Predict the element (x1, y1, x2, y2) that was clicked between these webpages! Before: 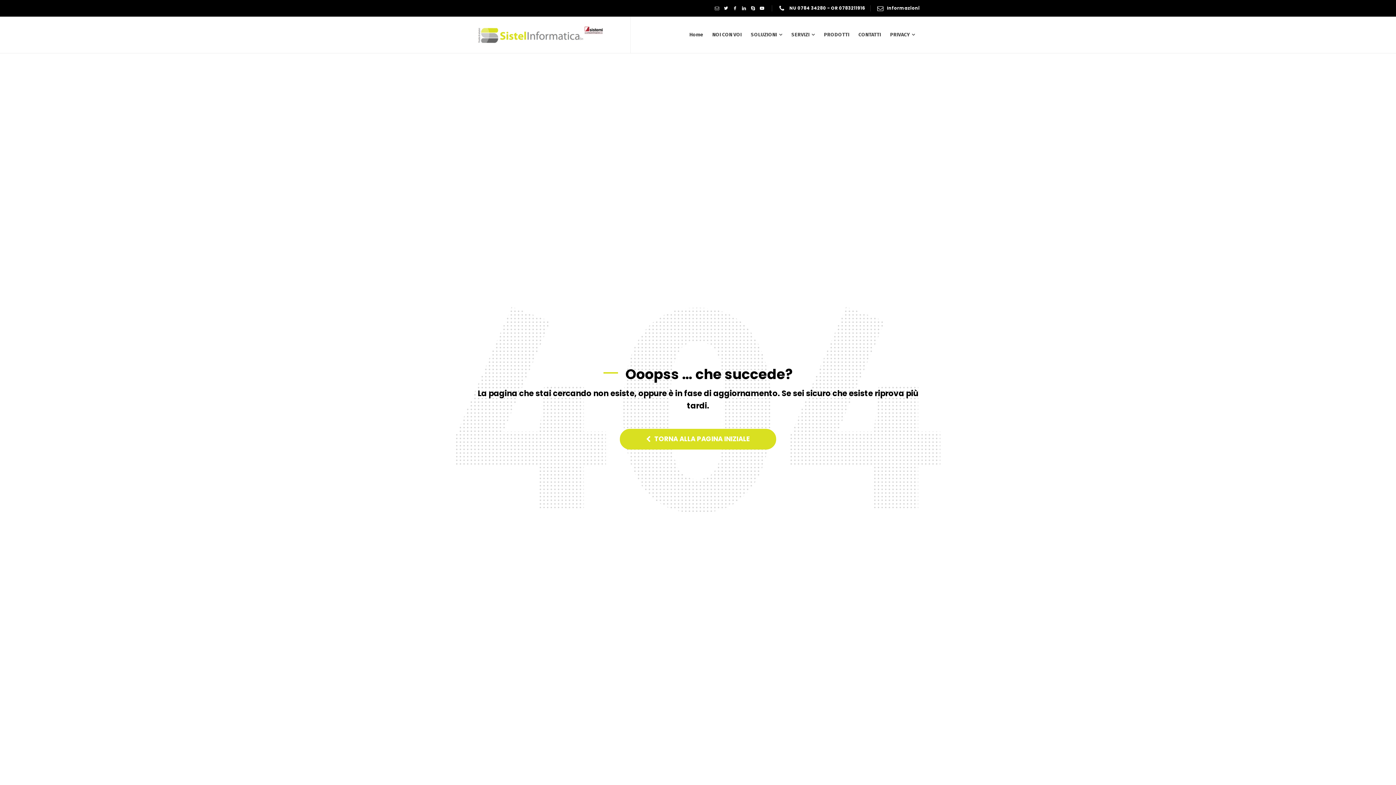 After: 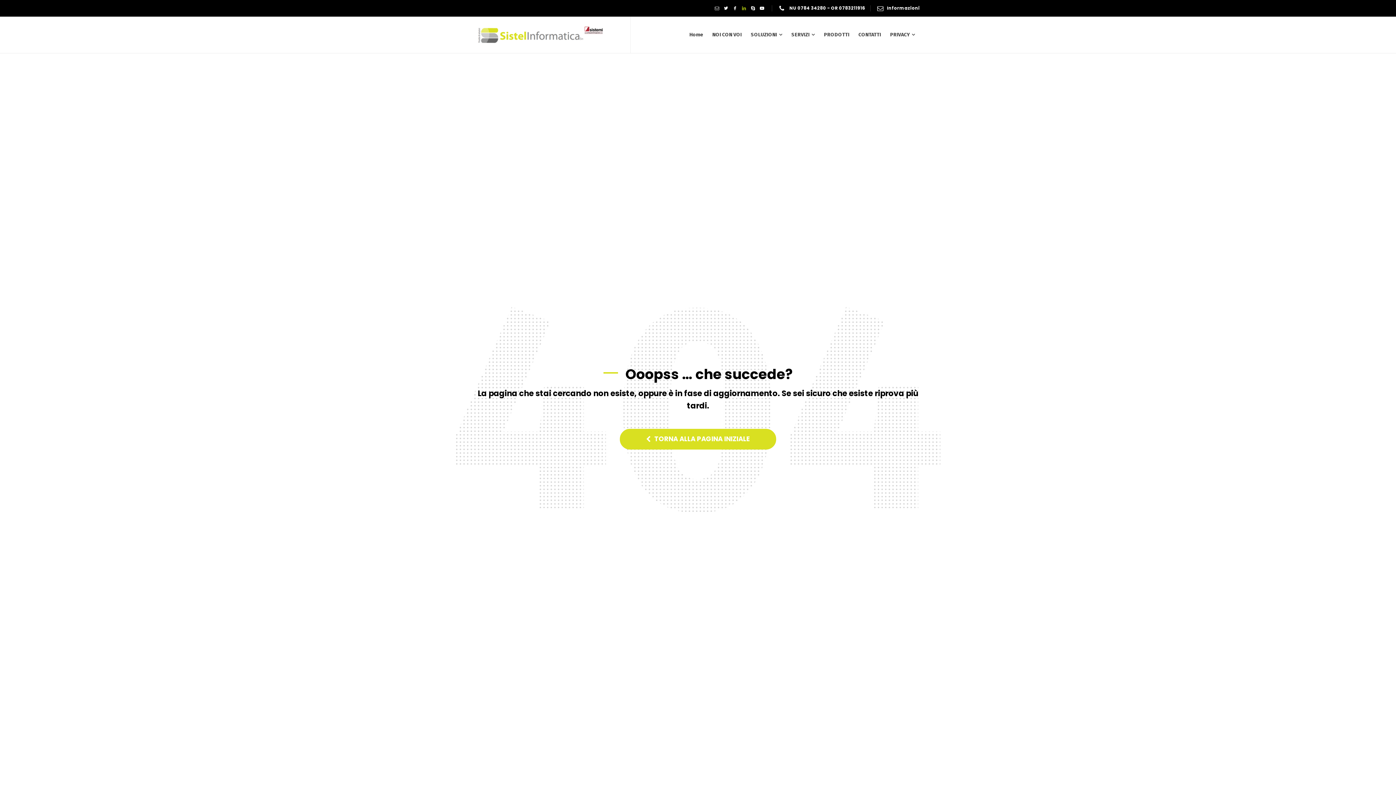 Action: bbox: (741, 5, 747, 10)